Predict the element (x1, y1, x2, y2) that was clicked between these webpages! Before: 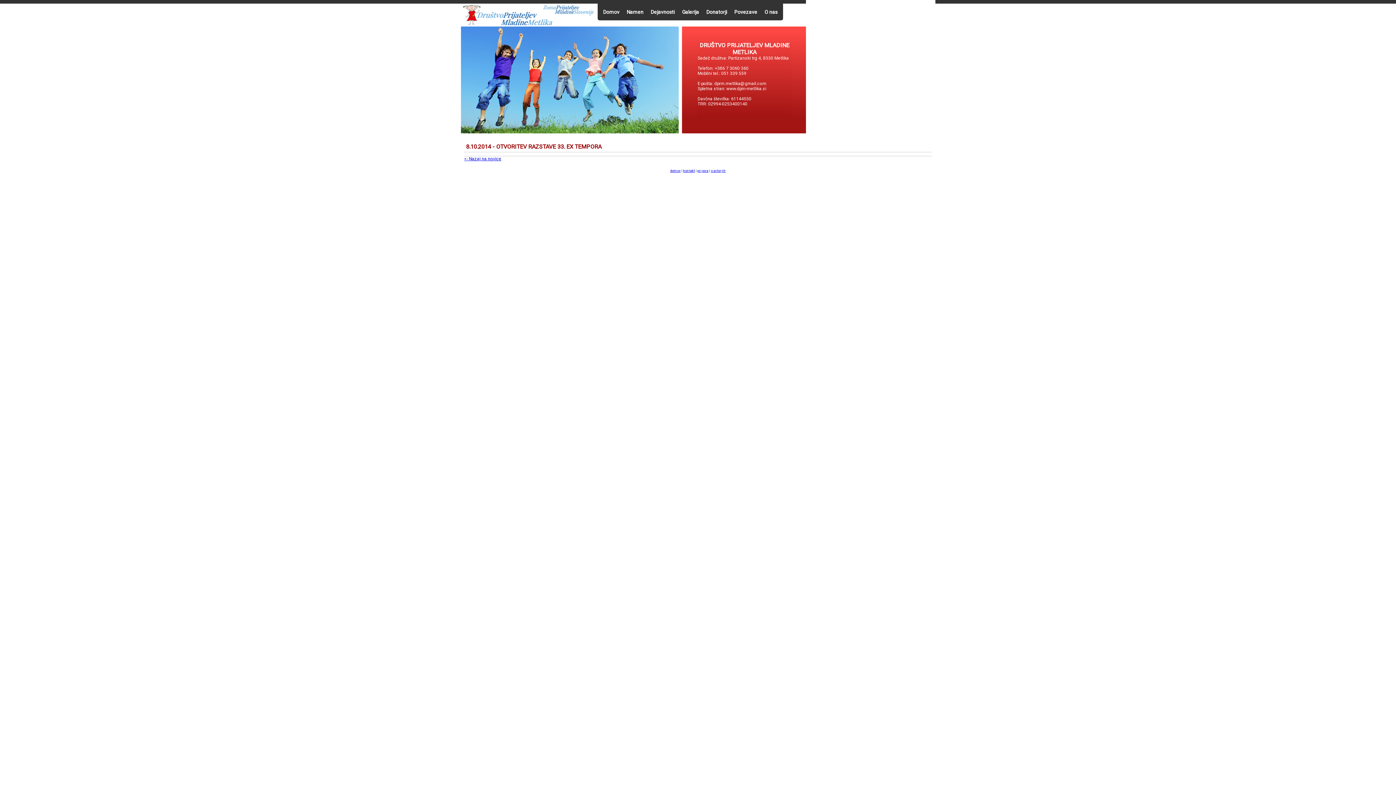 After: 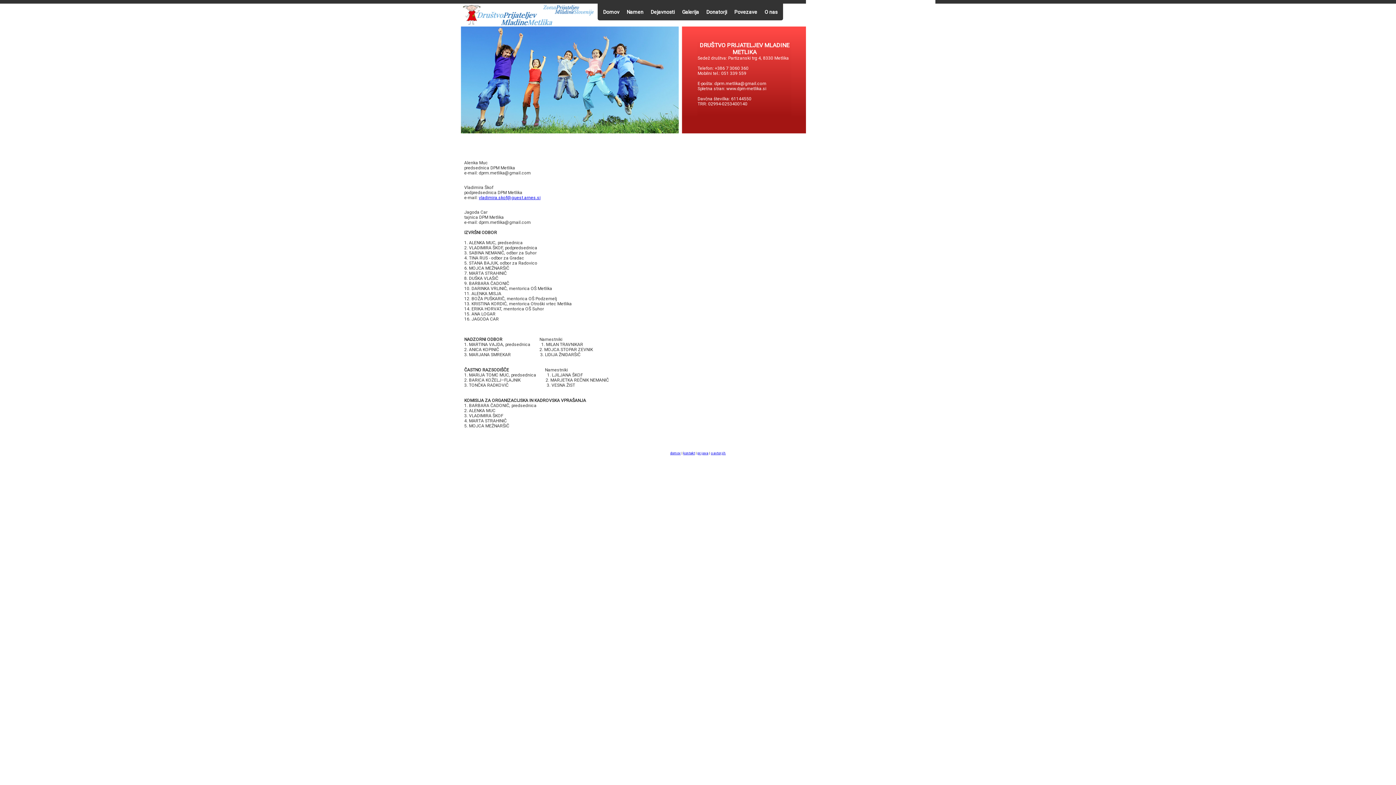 Action: bbox: (683, 168, 695, 172) label: kontakt